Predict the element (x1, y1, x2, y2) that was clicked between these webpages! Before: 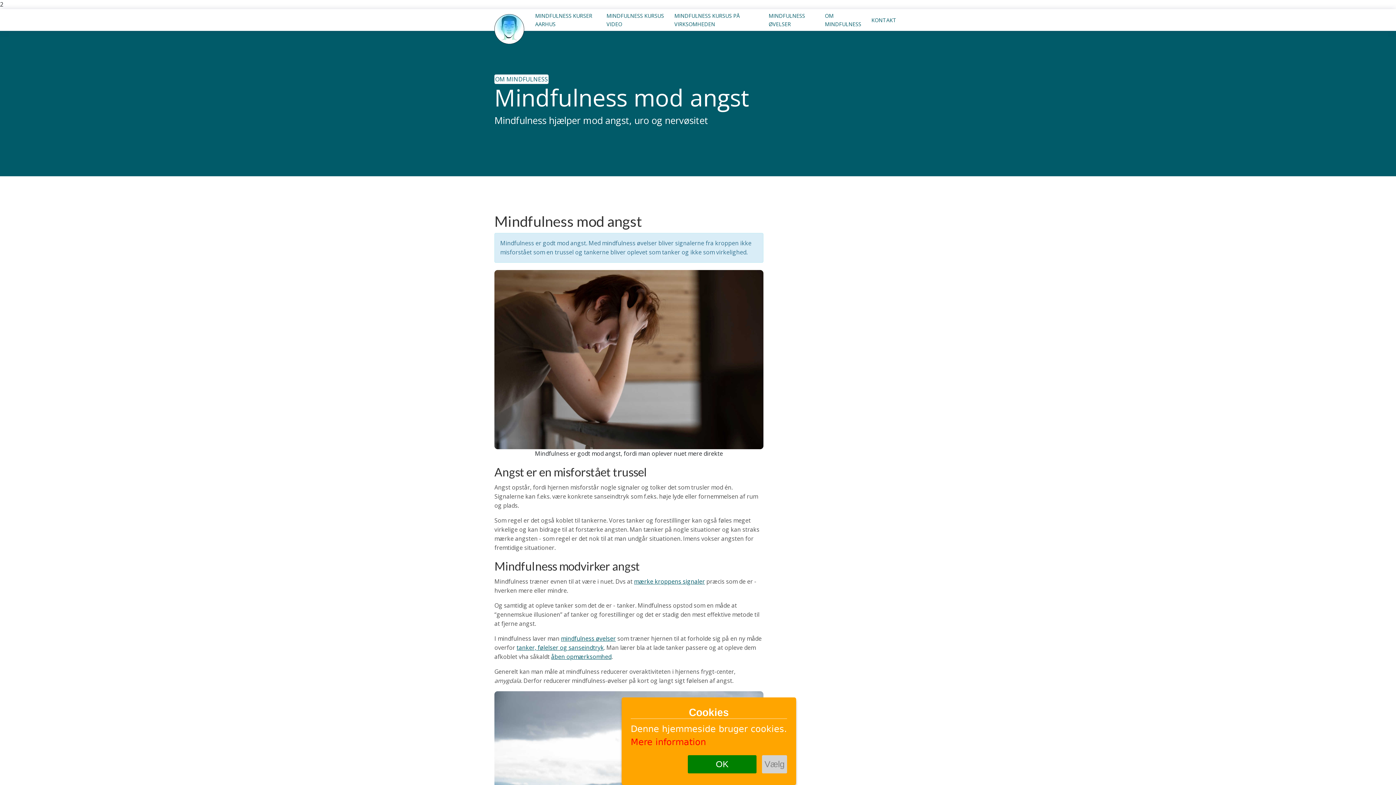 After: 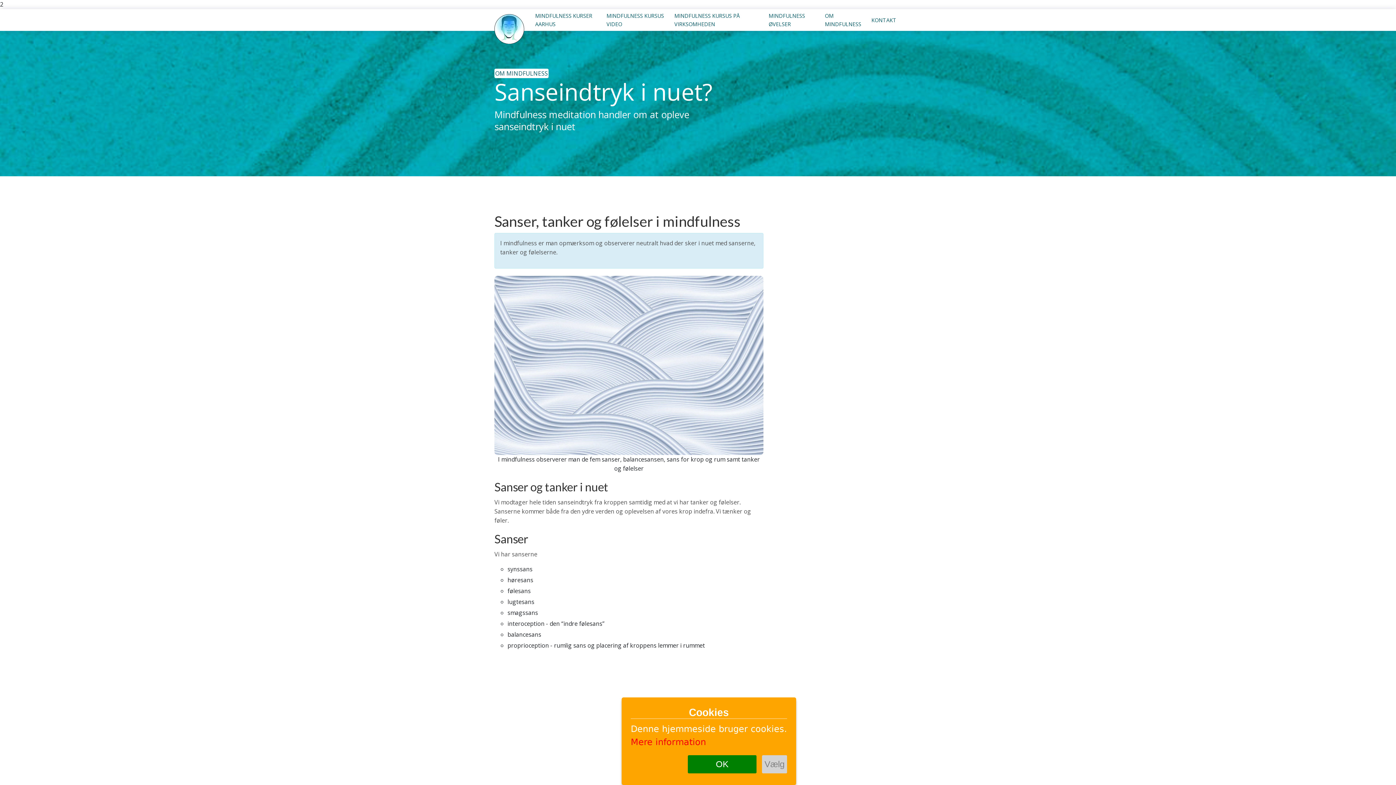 Action: bbox: (634, 577, 705, 585) label: mærke kroppens signaler